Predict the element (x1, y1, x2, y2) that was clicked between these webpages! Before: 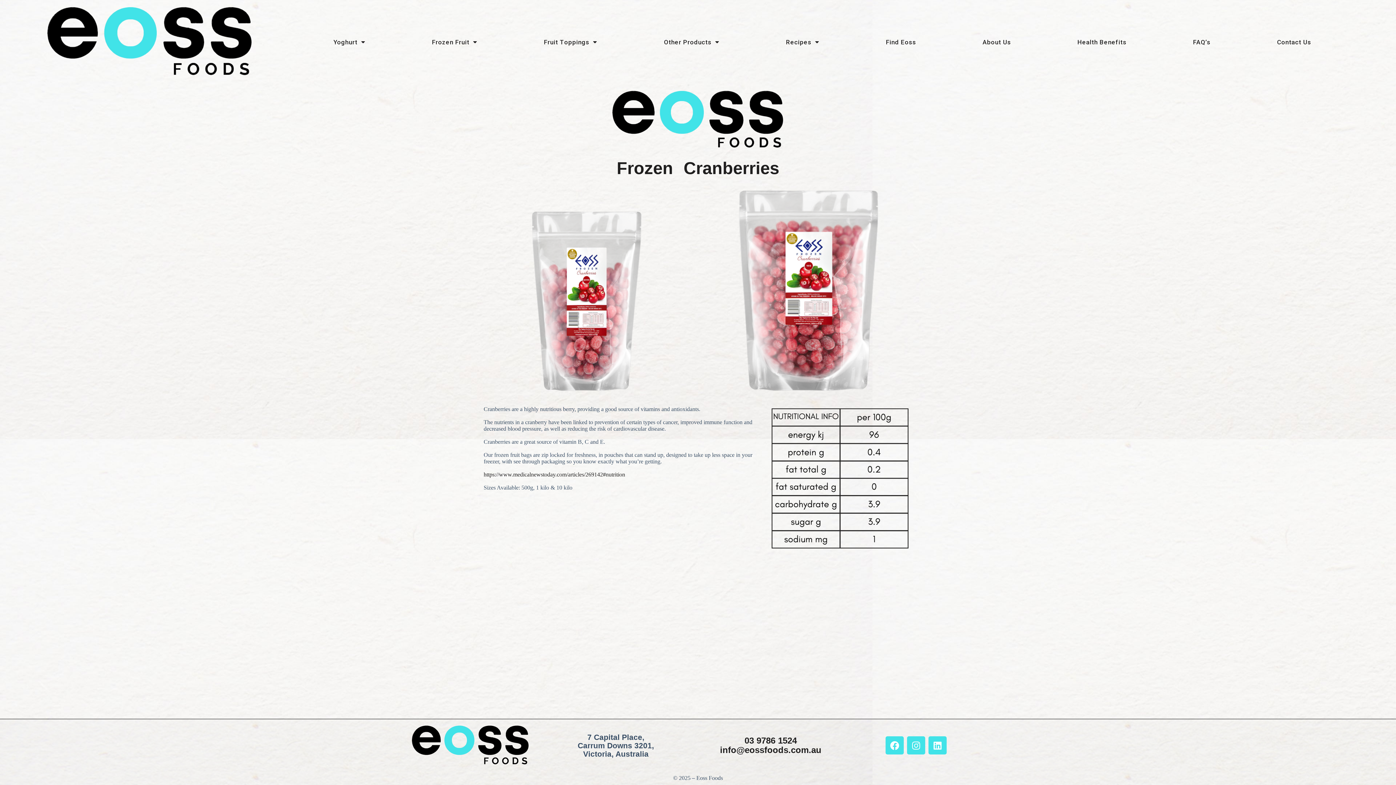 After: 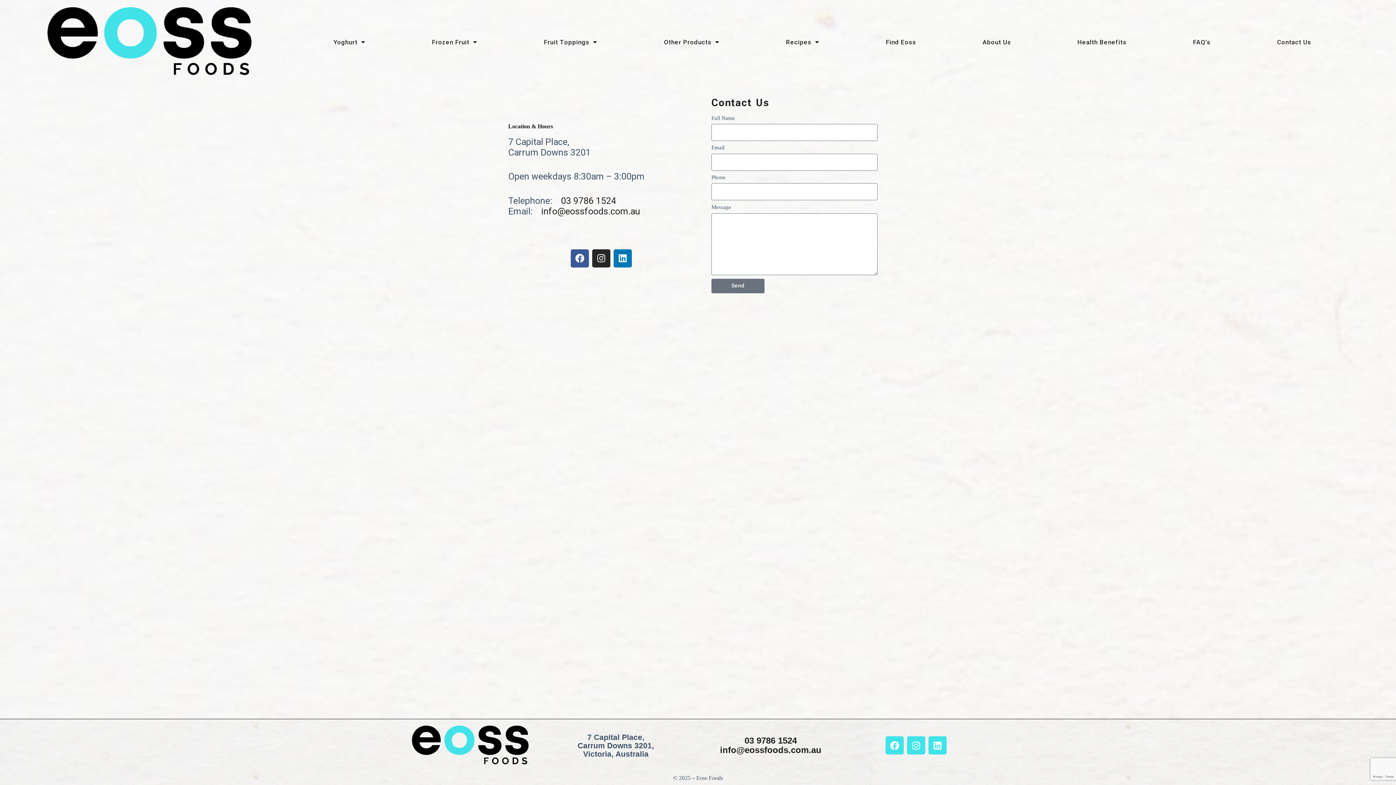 Action: label: Contact Us bbox: (1245, 36, 1343, 47)